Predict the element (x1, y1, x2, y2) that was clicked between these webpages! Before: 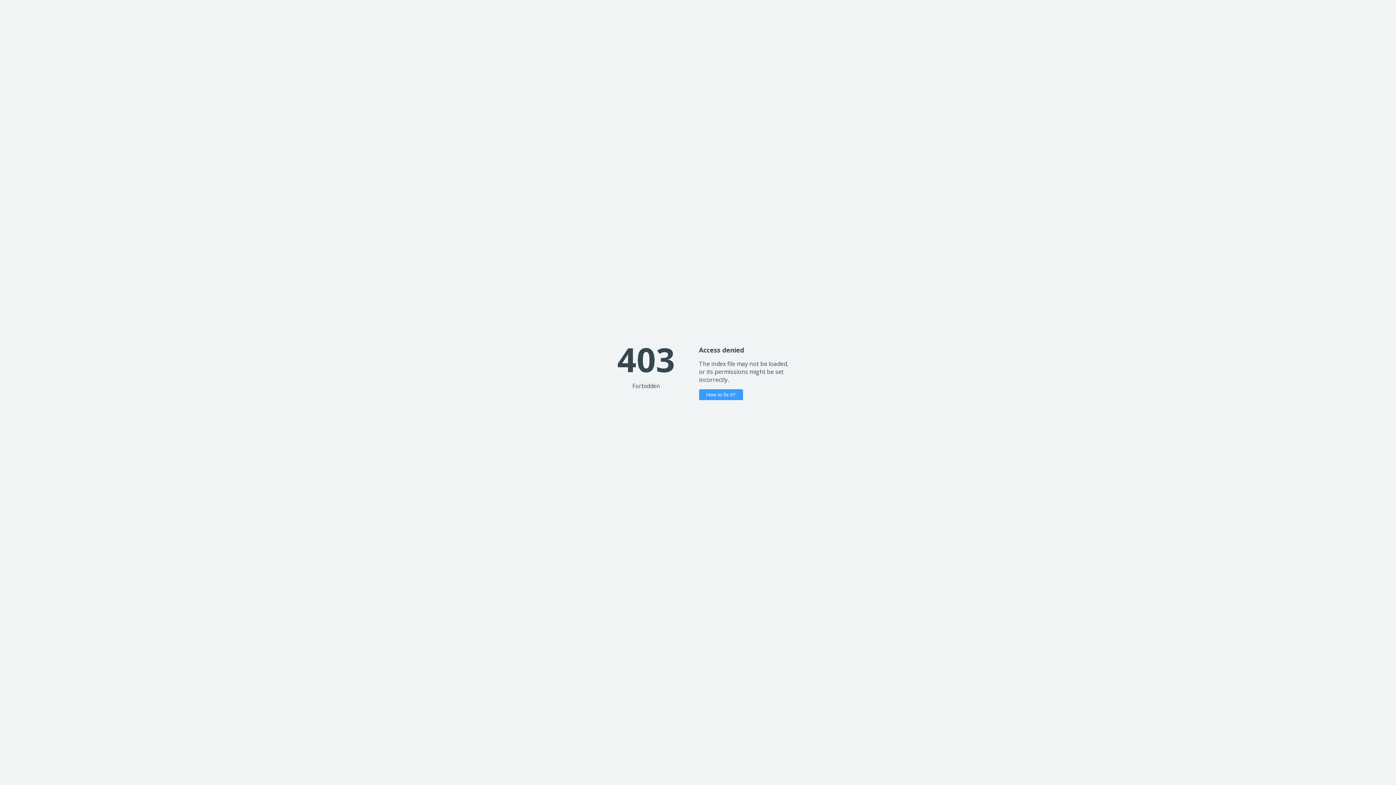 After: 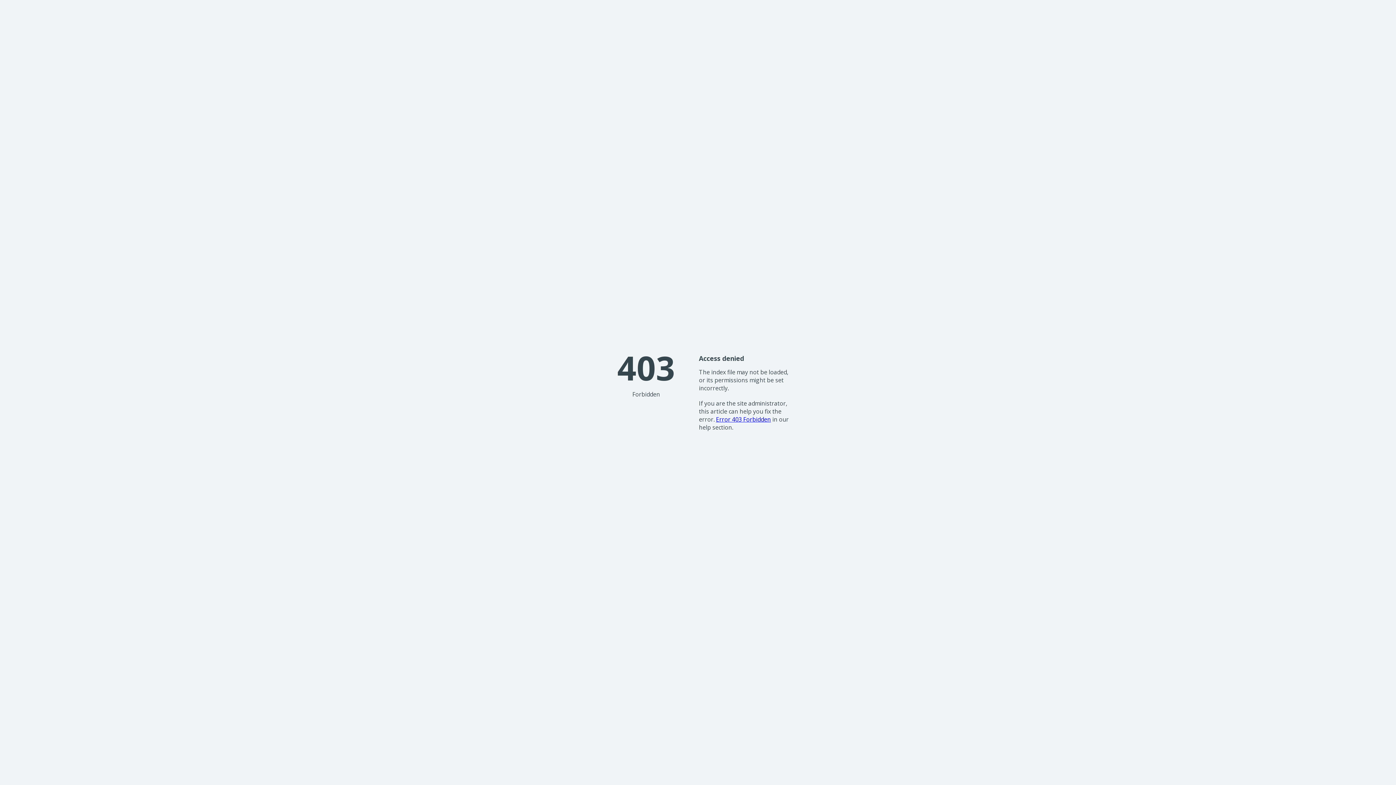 Action: bbox: (699, 389, 743, 400) label: How to fix it?